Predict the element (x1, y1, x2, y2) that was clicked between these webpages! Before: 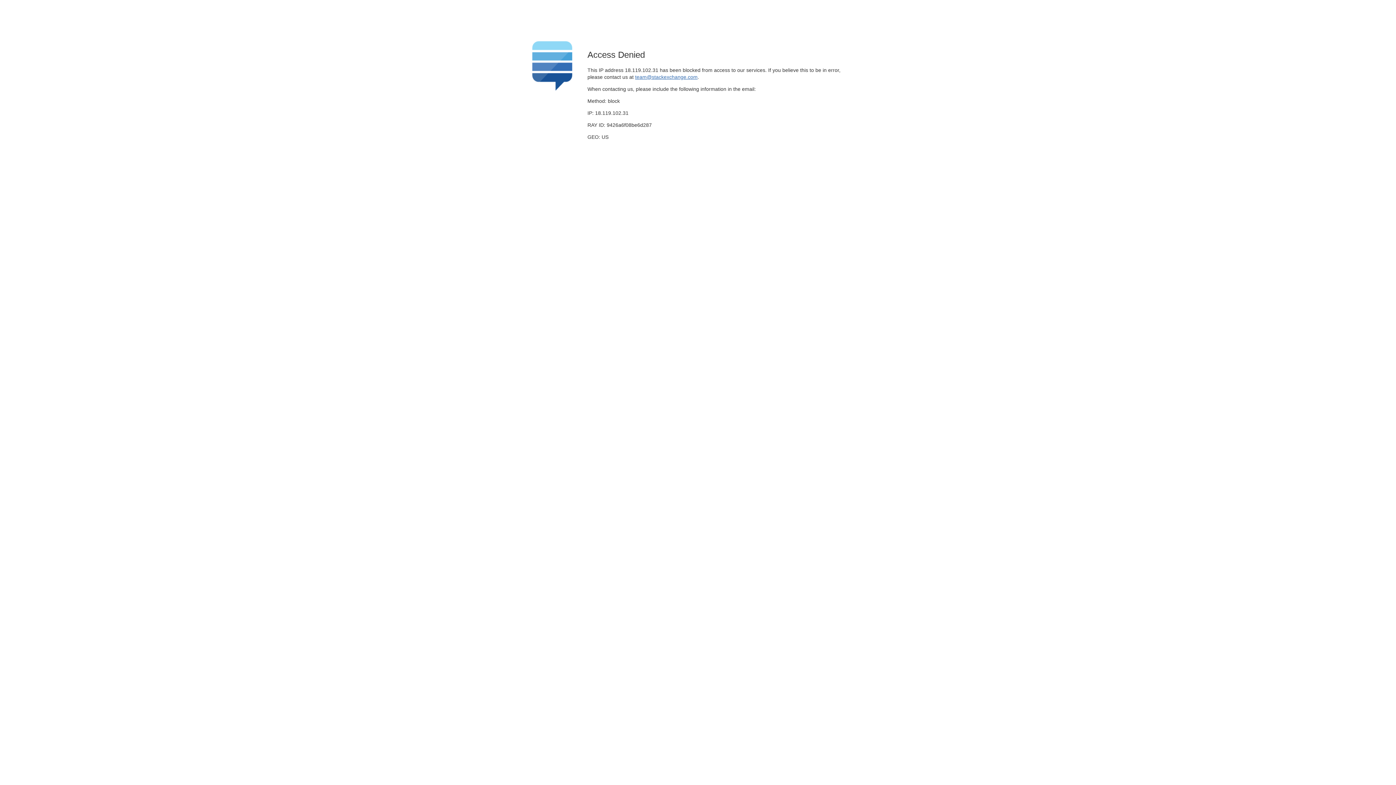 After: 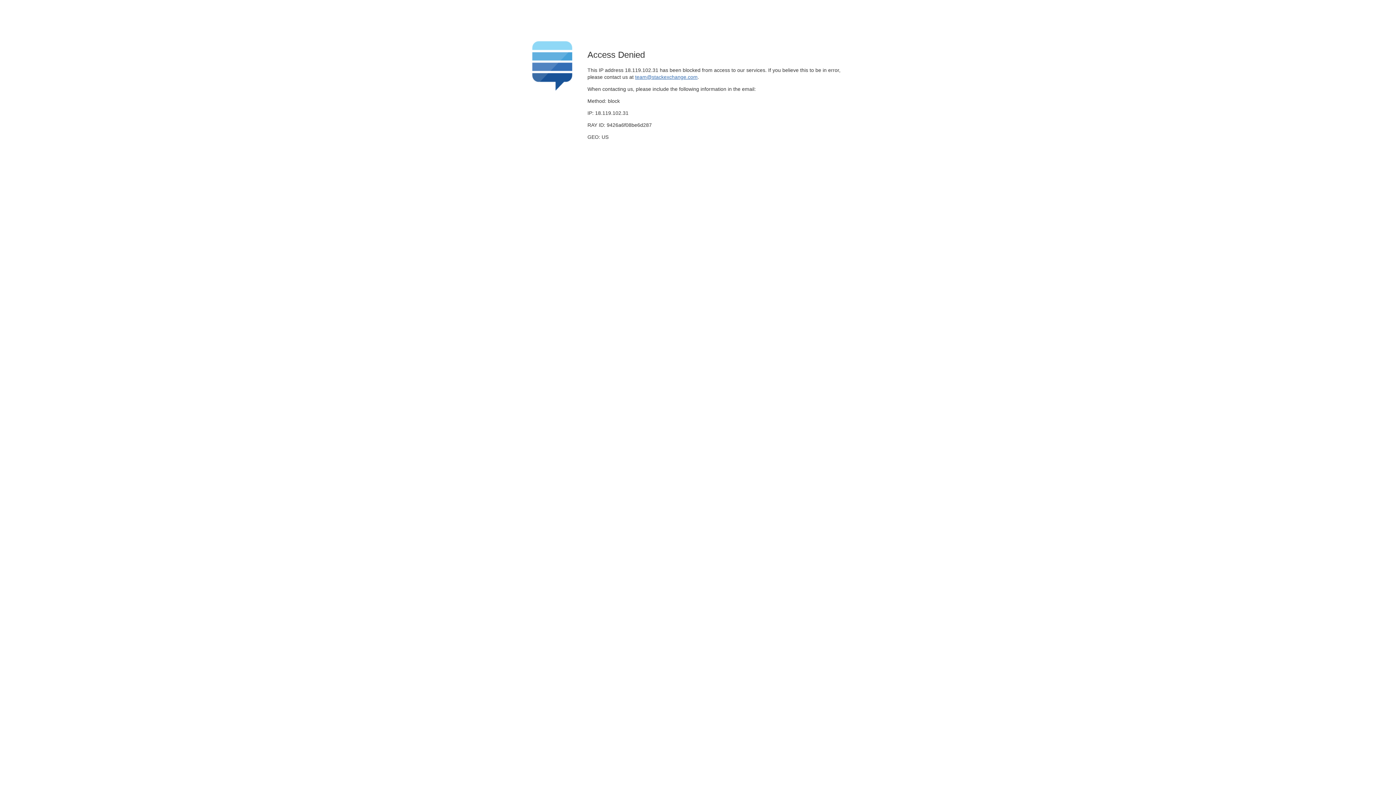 Action: label: team@stackexchange.com bbox: (635, 74, 697, 79)